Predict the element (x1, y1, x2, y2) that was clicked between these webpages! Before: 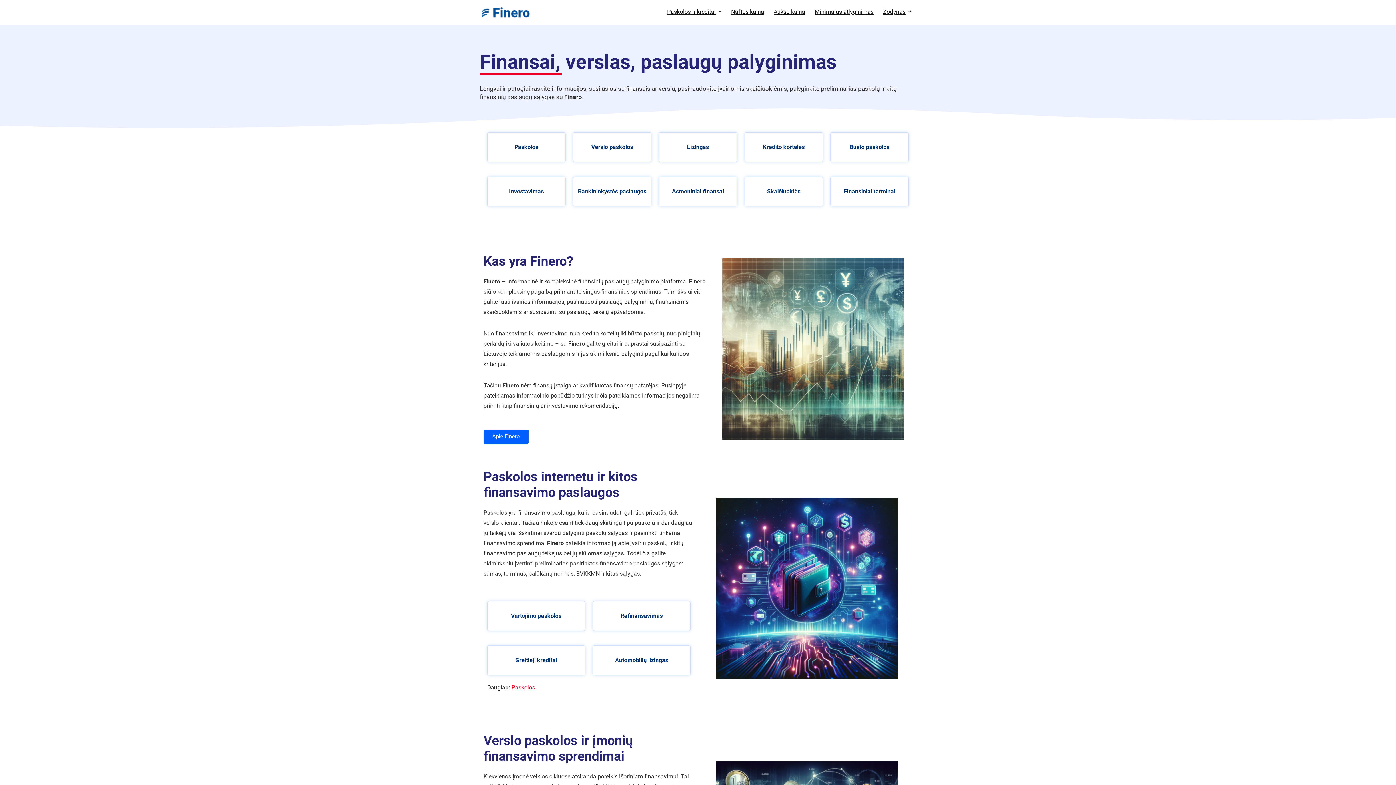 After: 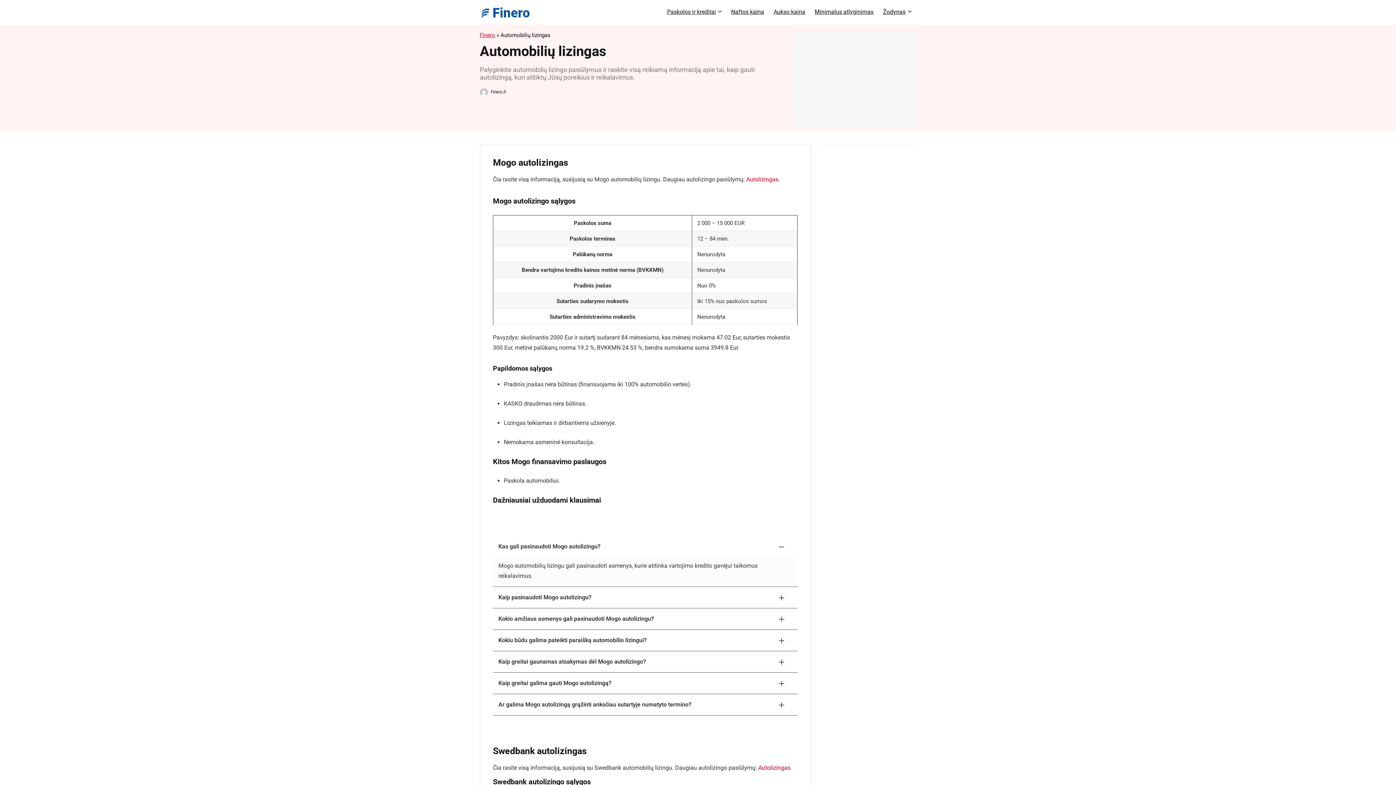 Action: bbox: (687, 143, 709, 150) label: Lizingas